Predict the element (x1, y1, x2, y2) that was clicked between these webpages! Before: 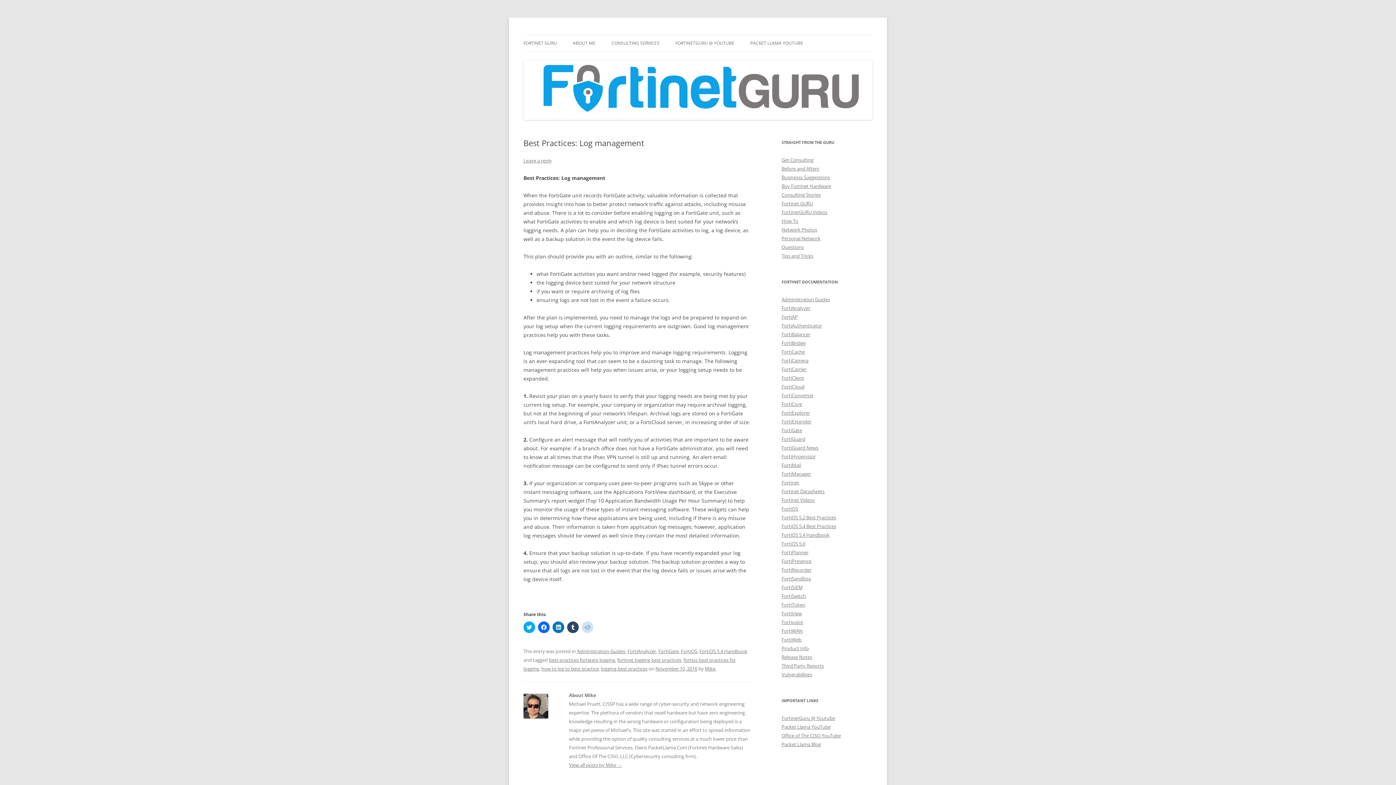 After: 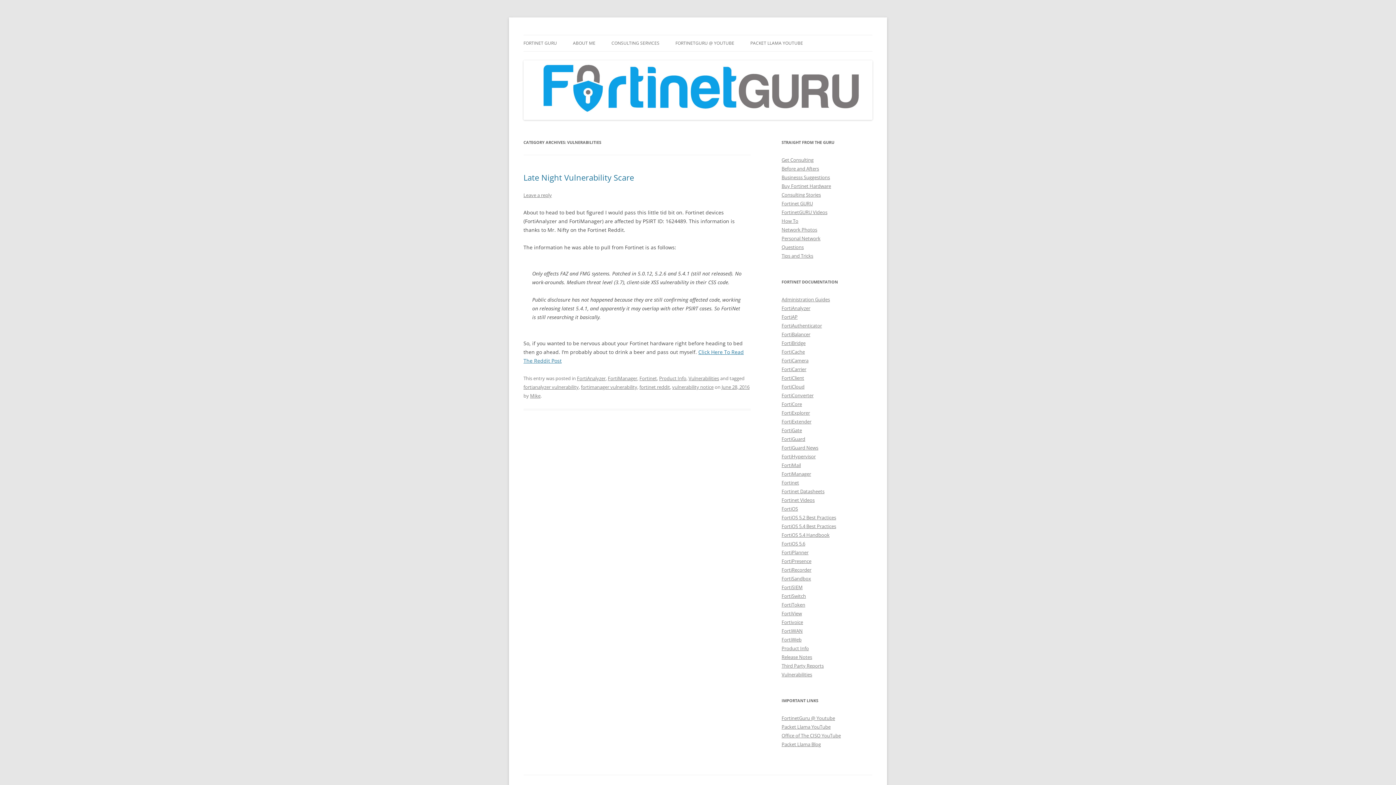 Action: label: Vulnerabilities bbox: (781, 671, 812, 678)